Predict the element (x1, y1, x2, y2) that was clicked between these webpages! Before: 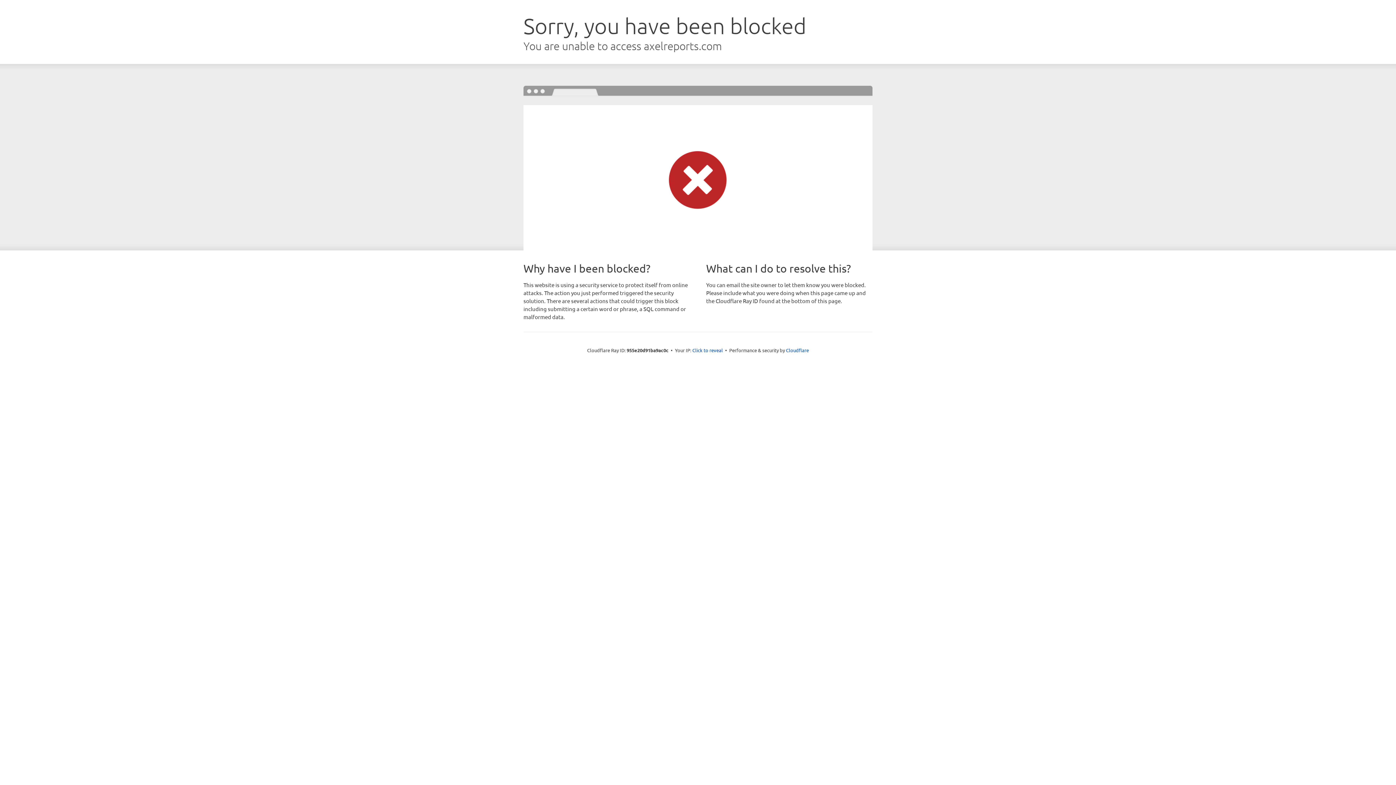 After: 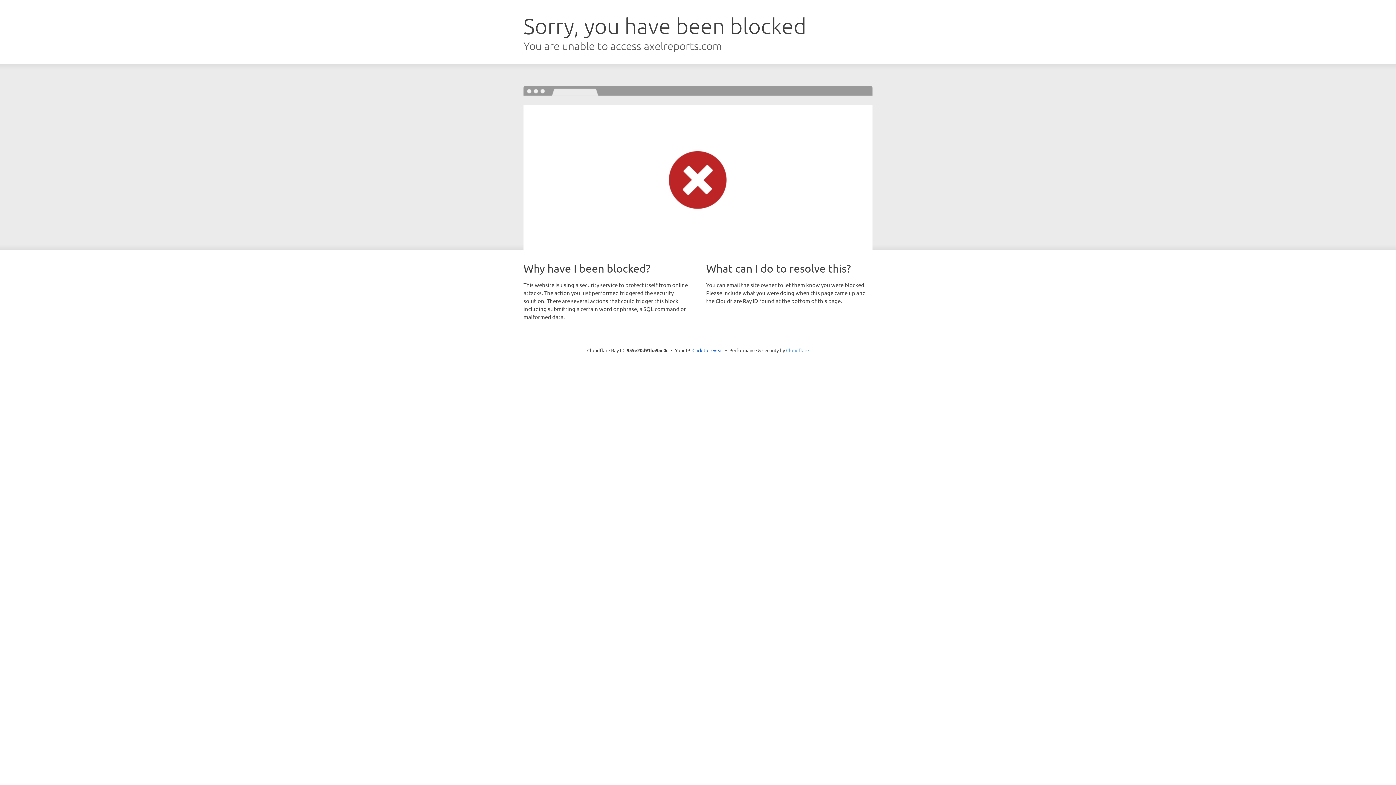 Action: bbox: (786, 347, 809, 353) label: Cloudflare